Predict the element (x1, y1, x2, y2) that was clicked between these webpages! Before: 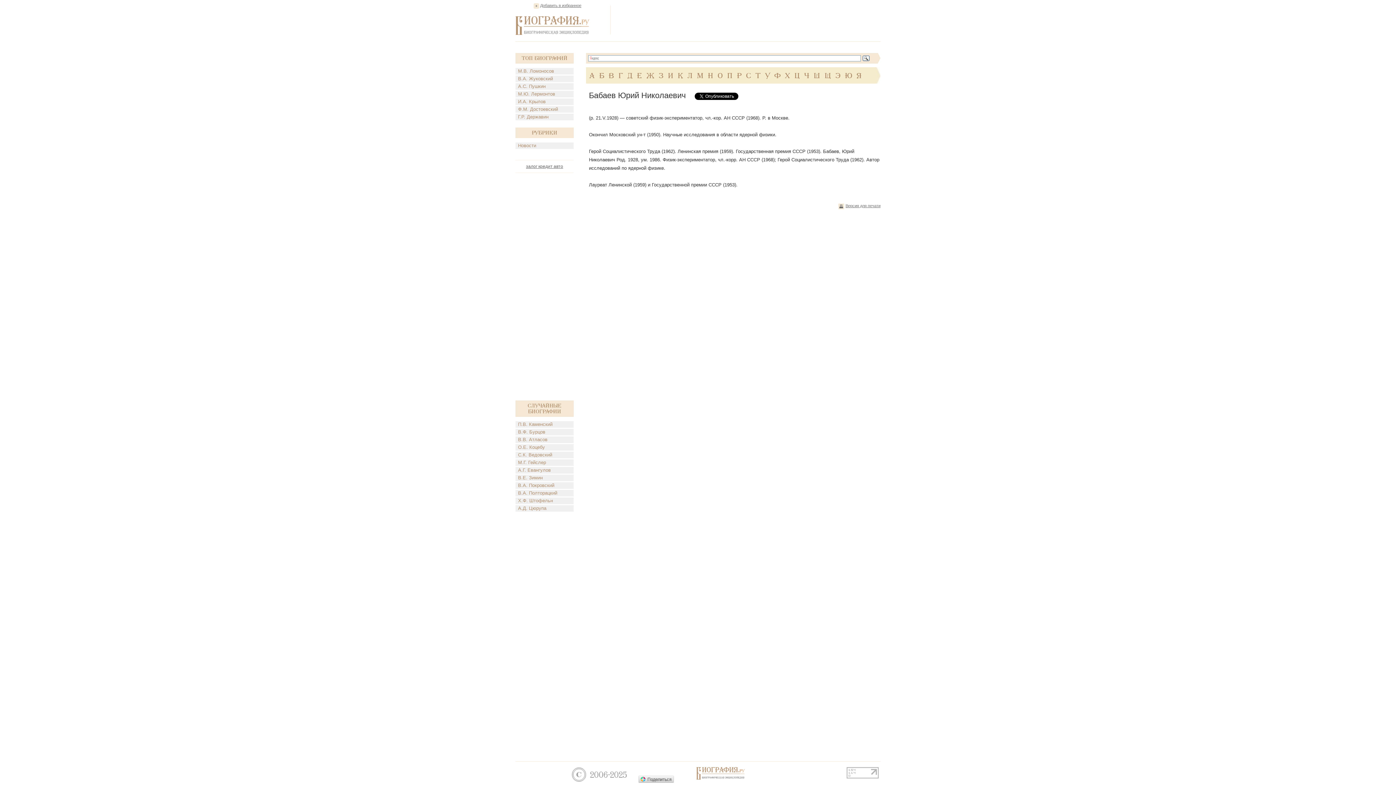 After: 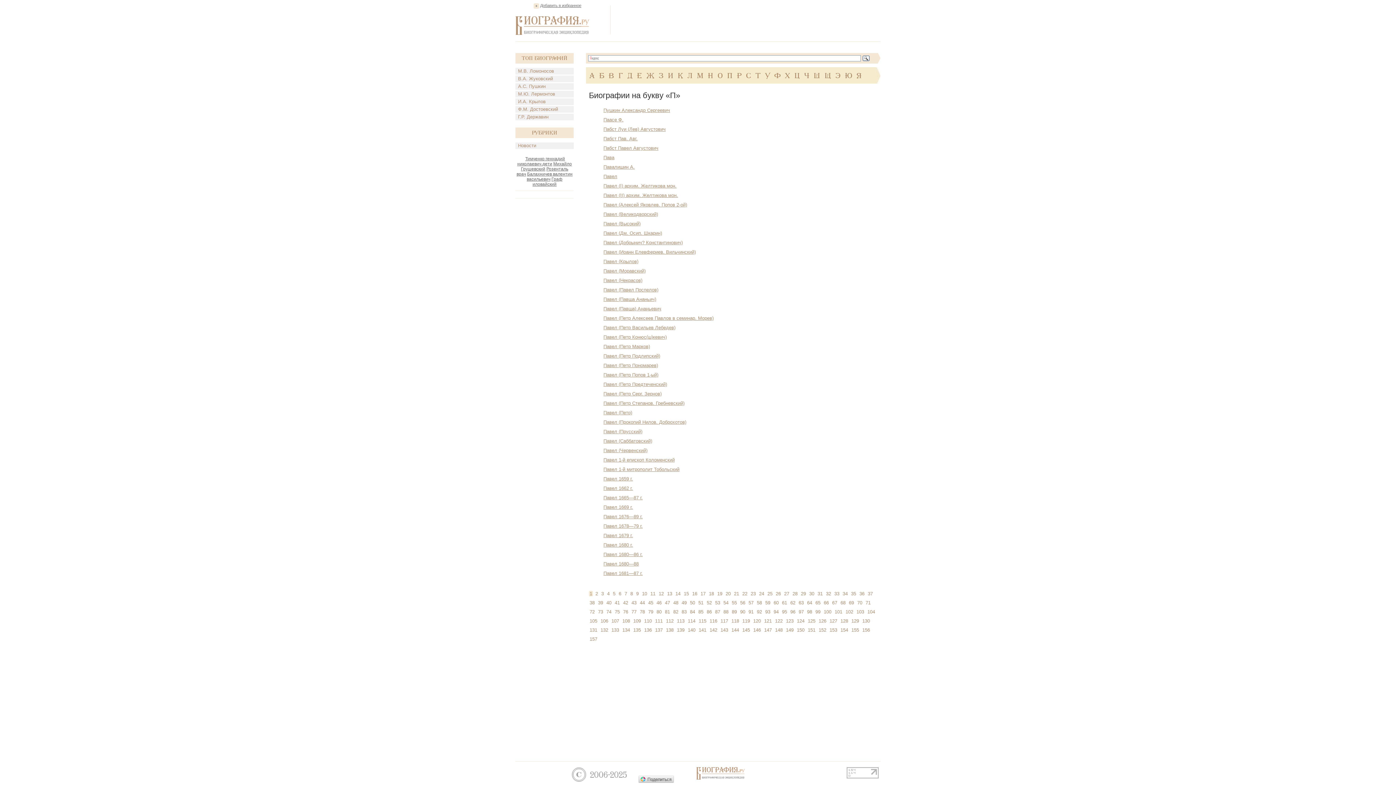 Action: bbox: (727, 72, 732, 79) label: П